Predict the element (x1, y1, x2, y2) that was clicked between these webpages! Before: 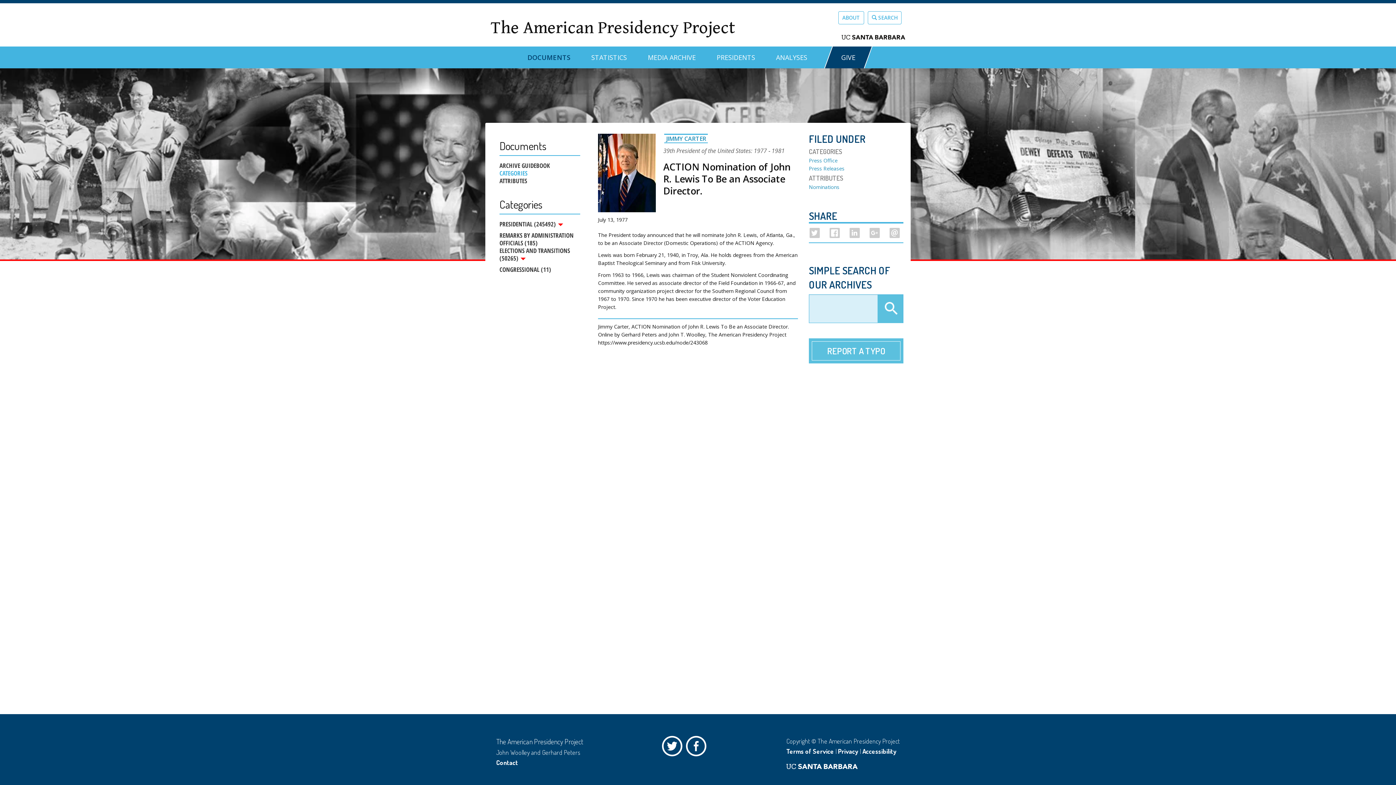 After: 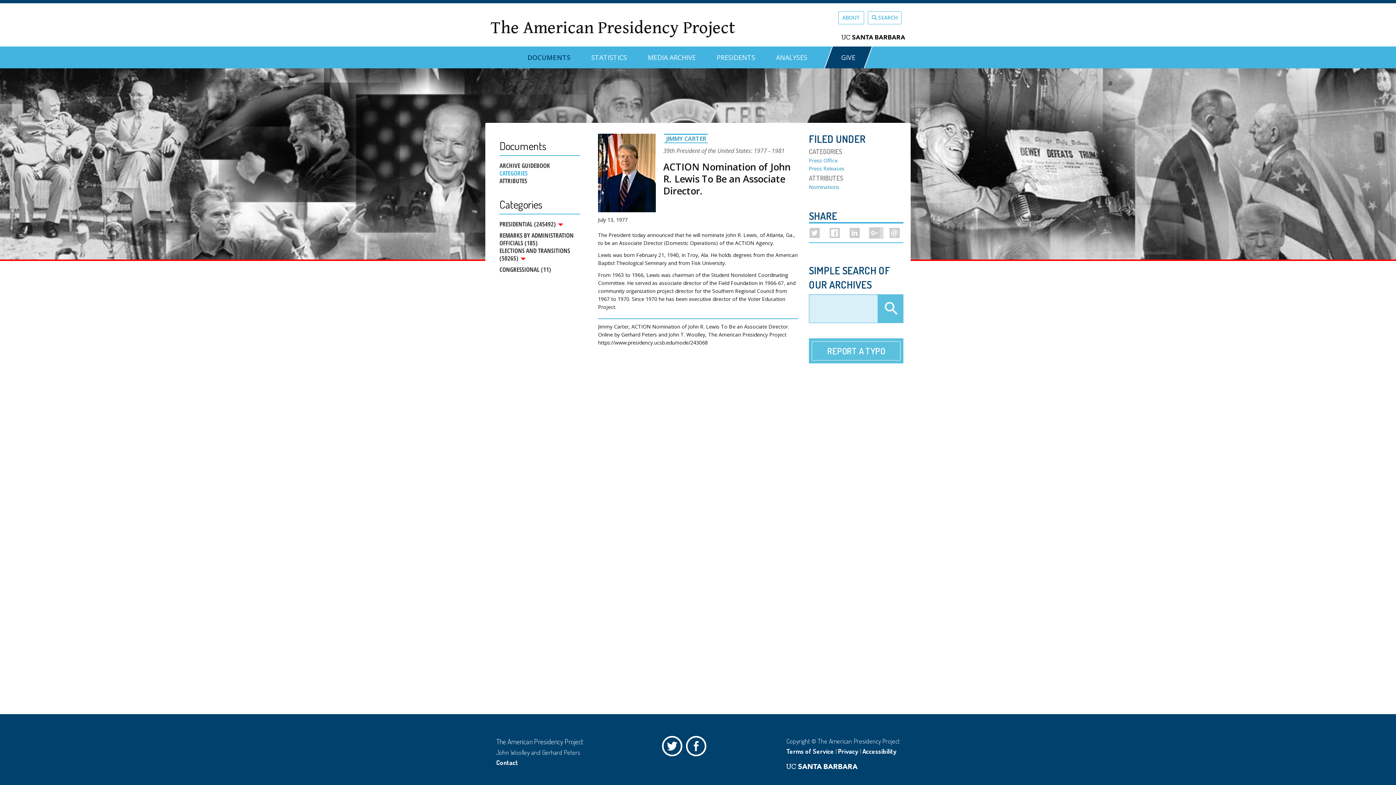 Action: bbox: (869, 227, 879, 238)